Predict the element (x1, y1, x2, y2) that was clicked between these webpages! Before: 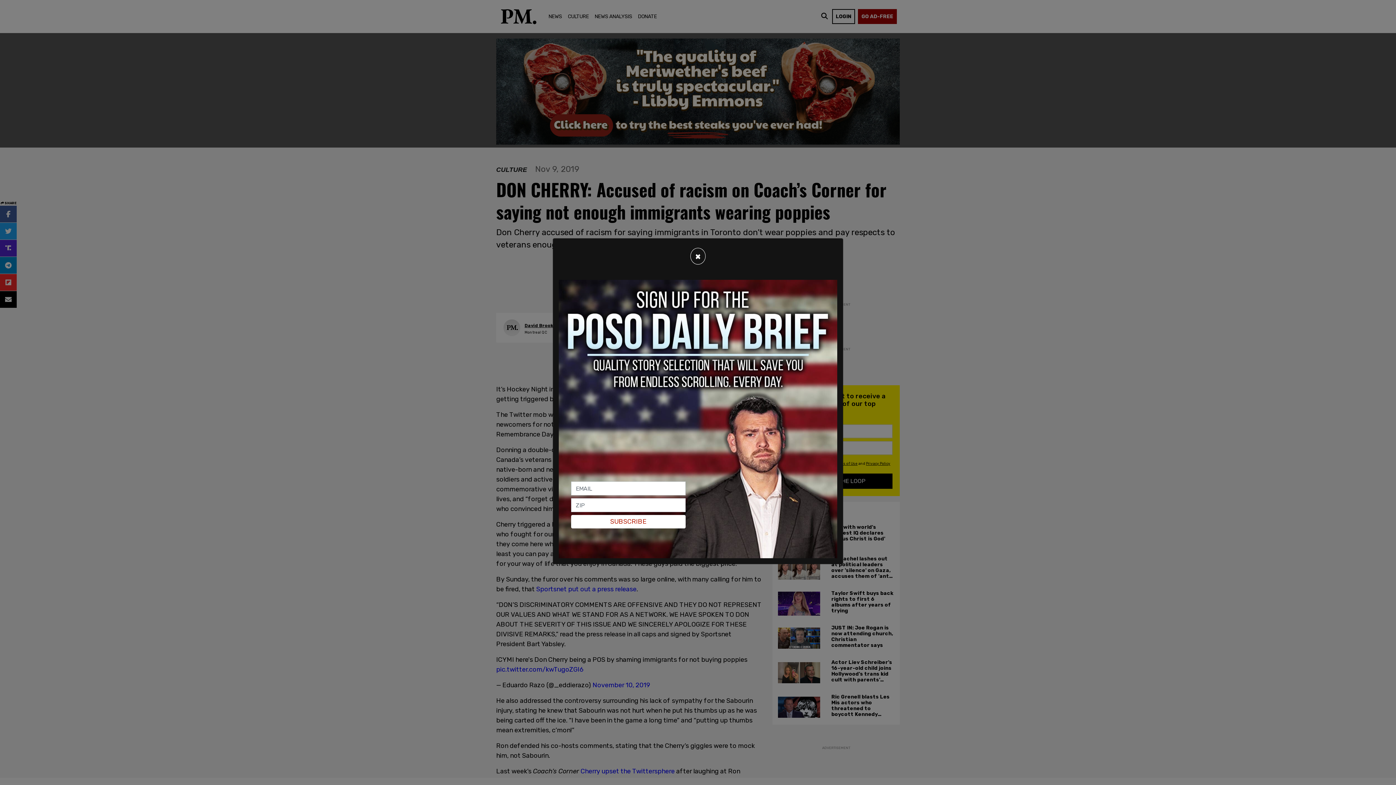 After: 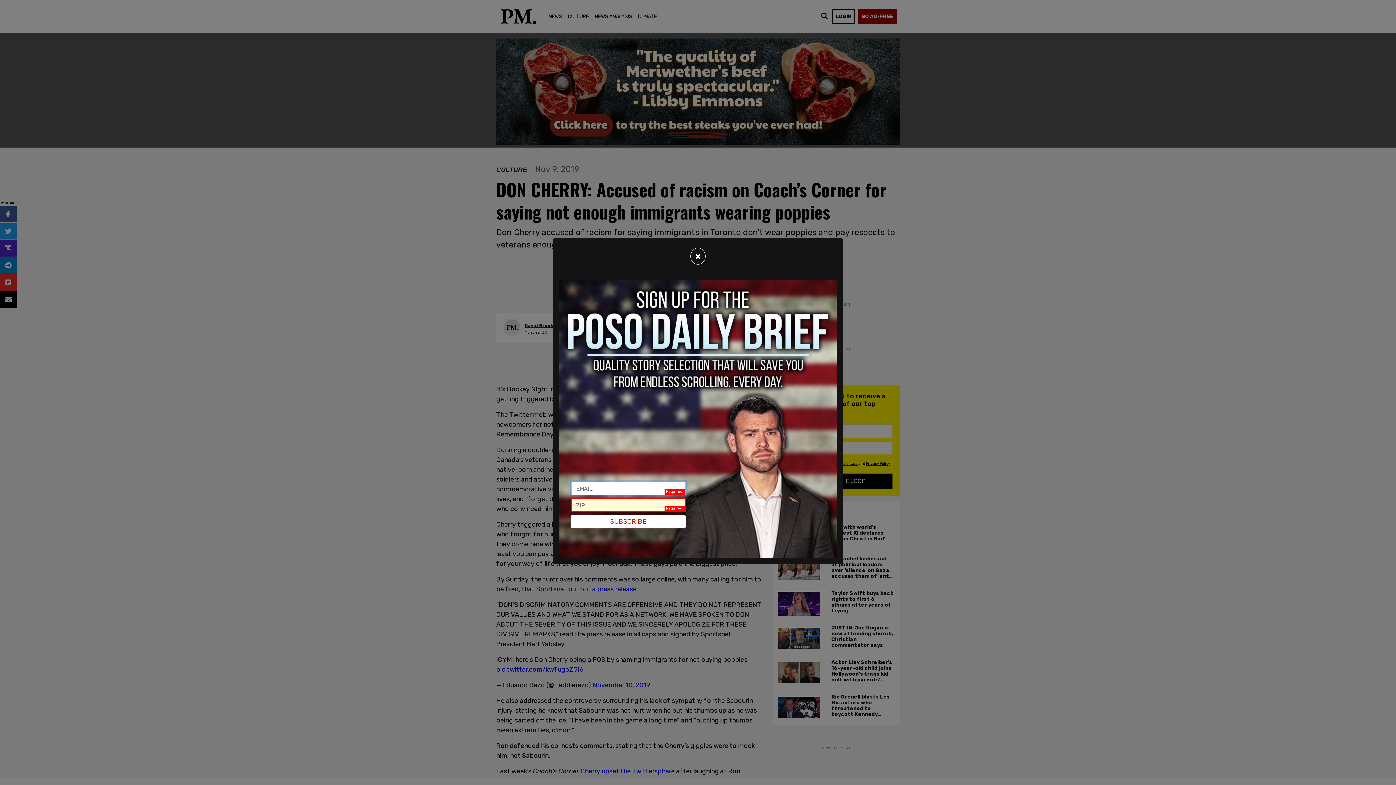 Action: bbox: (571, 515, 685, 528) label: SUBSCRIBE